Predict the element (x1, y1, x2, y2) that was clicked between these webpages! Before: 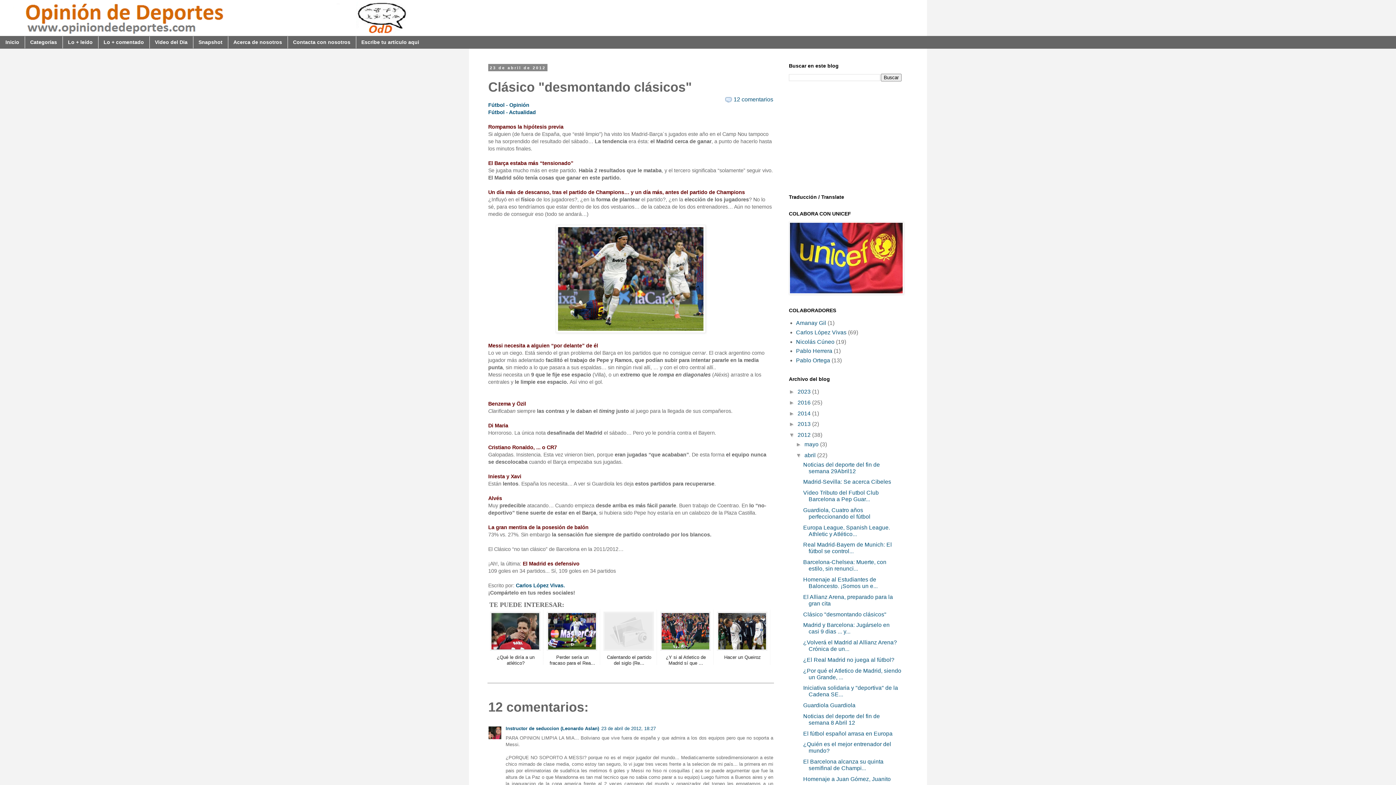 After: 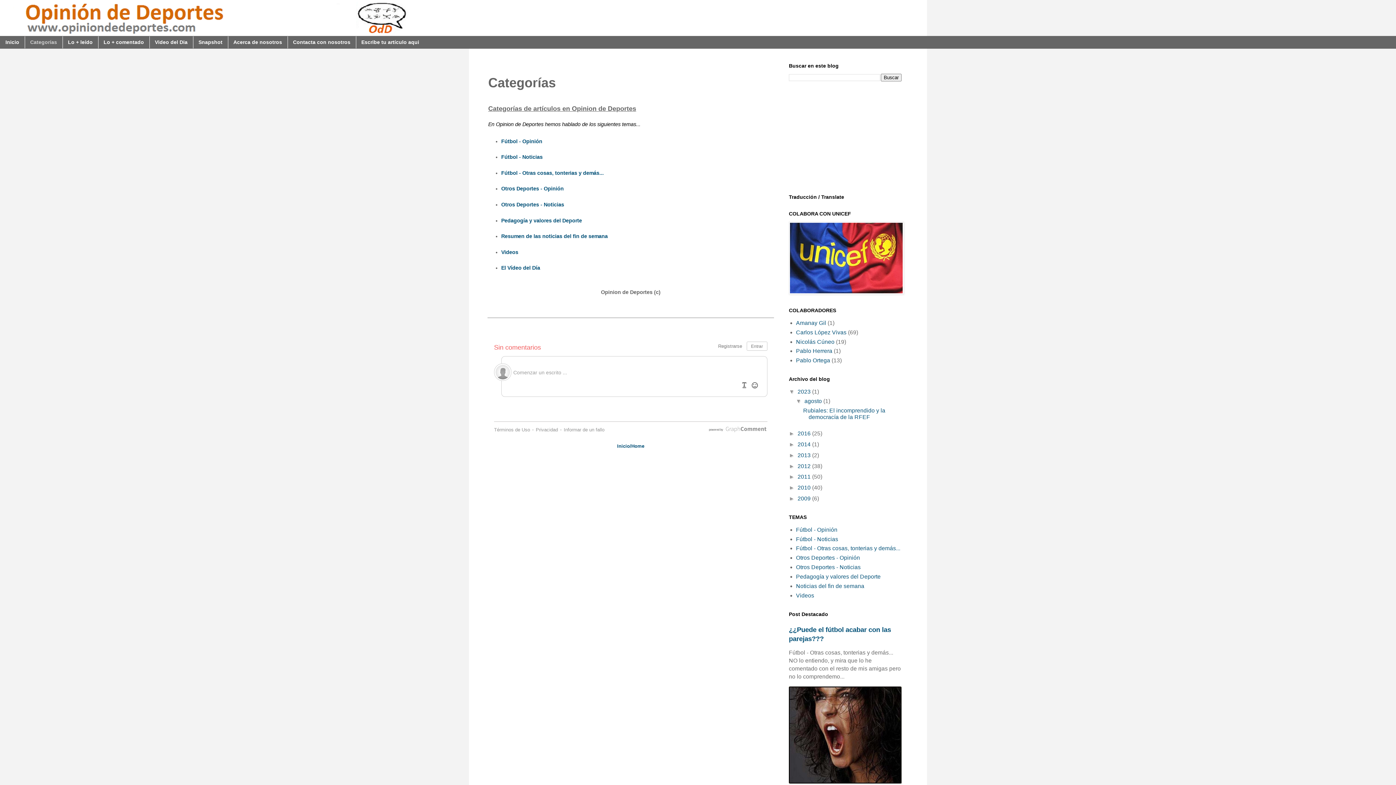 Action: label: Categorías bbox: (24, 36, 62, 48)